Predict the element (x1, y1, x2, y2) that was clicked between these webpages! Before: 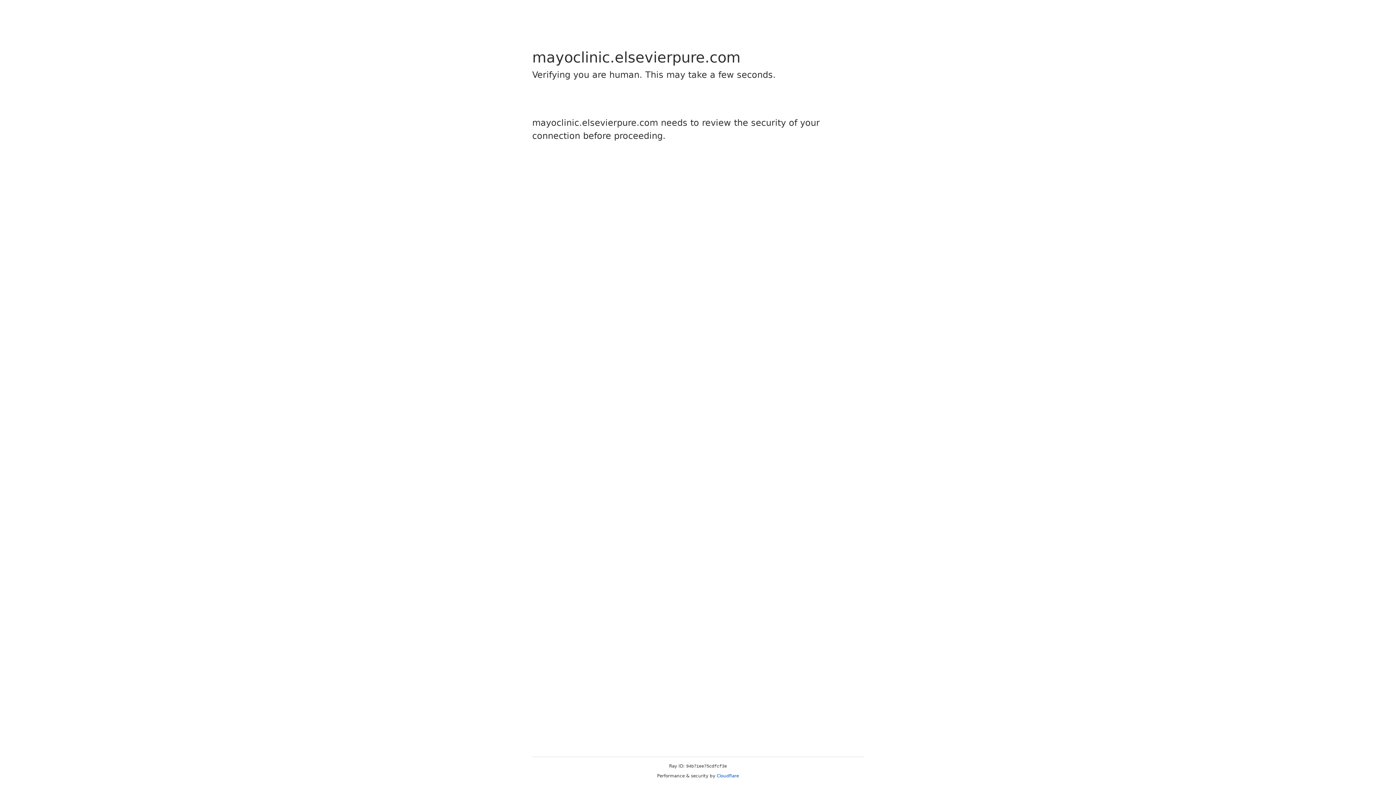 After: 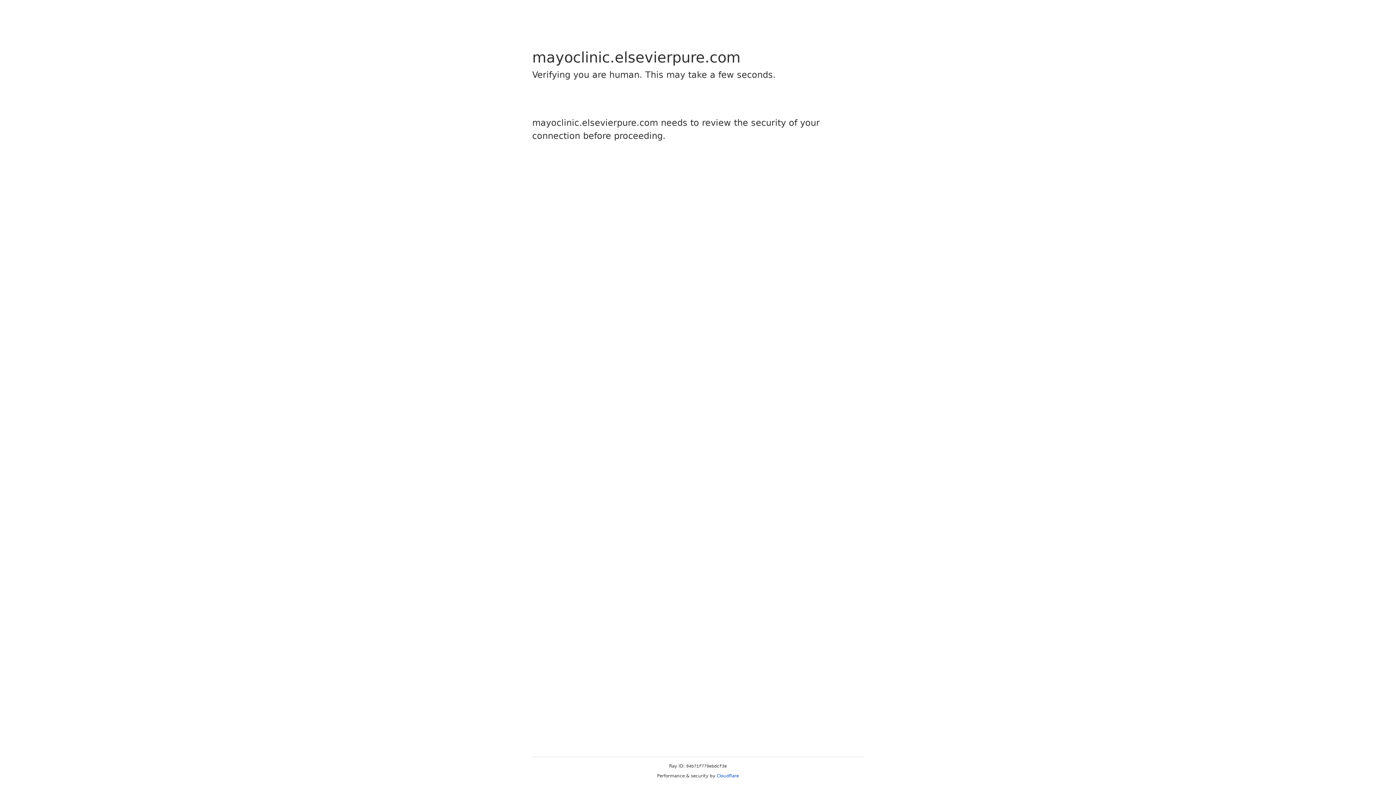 Action: bbox: (716, 773, 739, 778) label: Cloudflare